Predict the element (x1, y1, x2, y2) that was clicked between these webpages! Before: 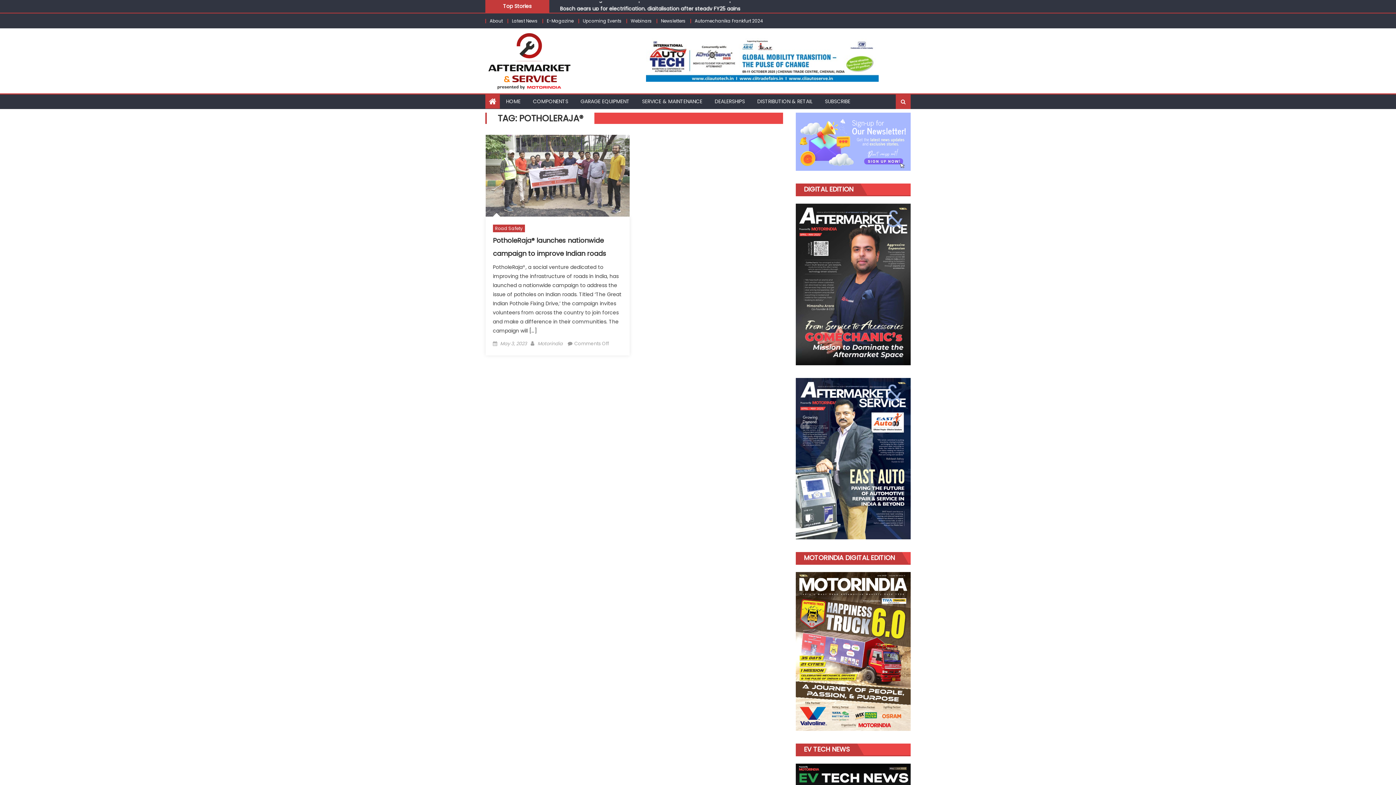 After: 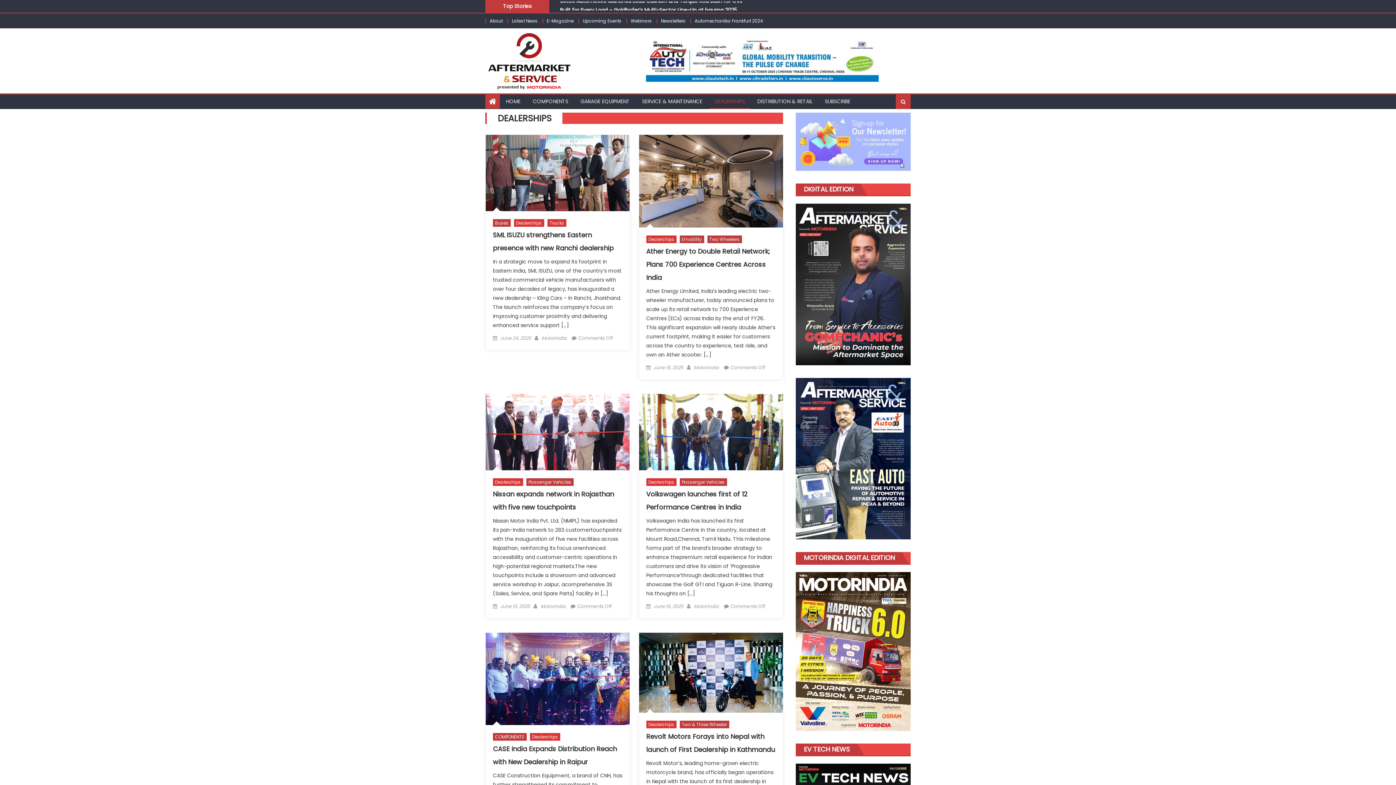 Action: bbox: (709, 94, 750, 108) label: DEALERSHIPS